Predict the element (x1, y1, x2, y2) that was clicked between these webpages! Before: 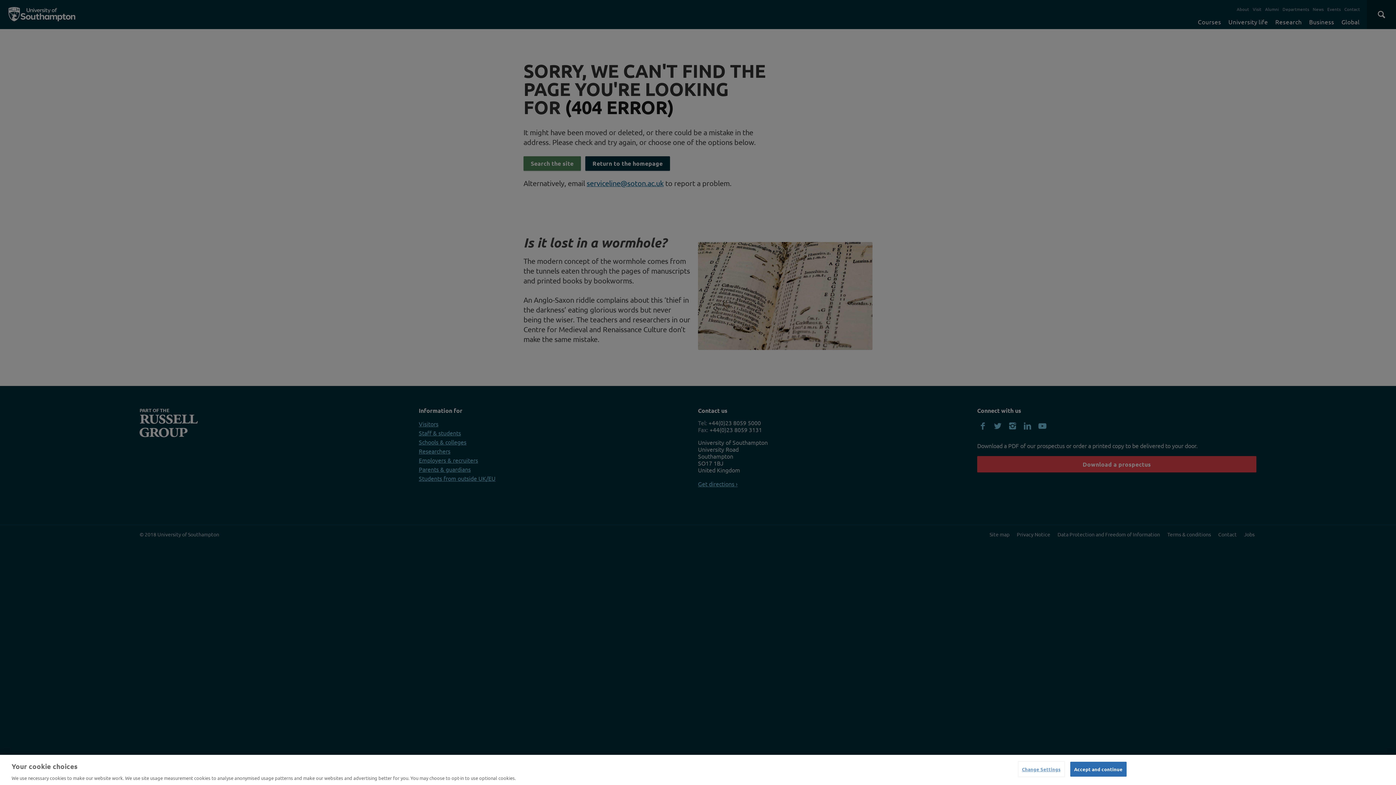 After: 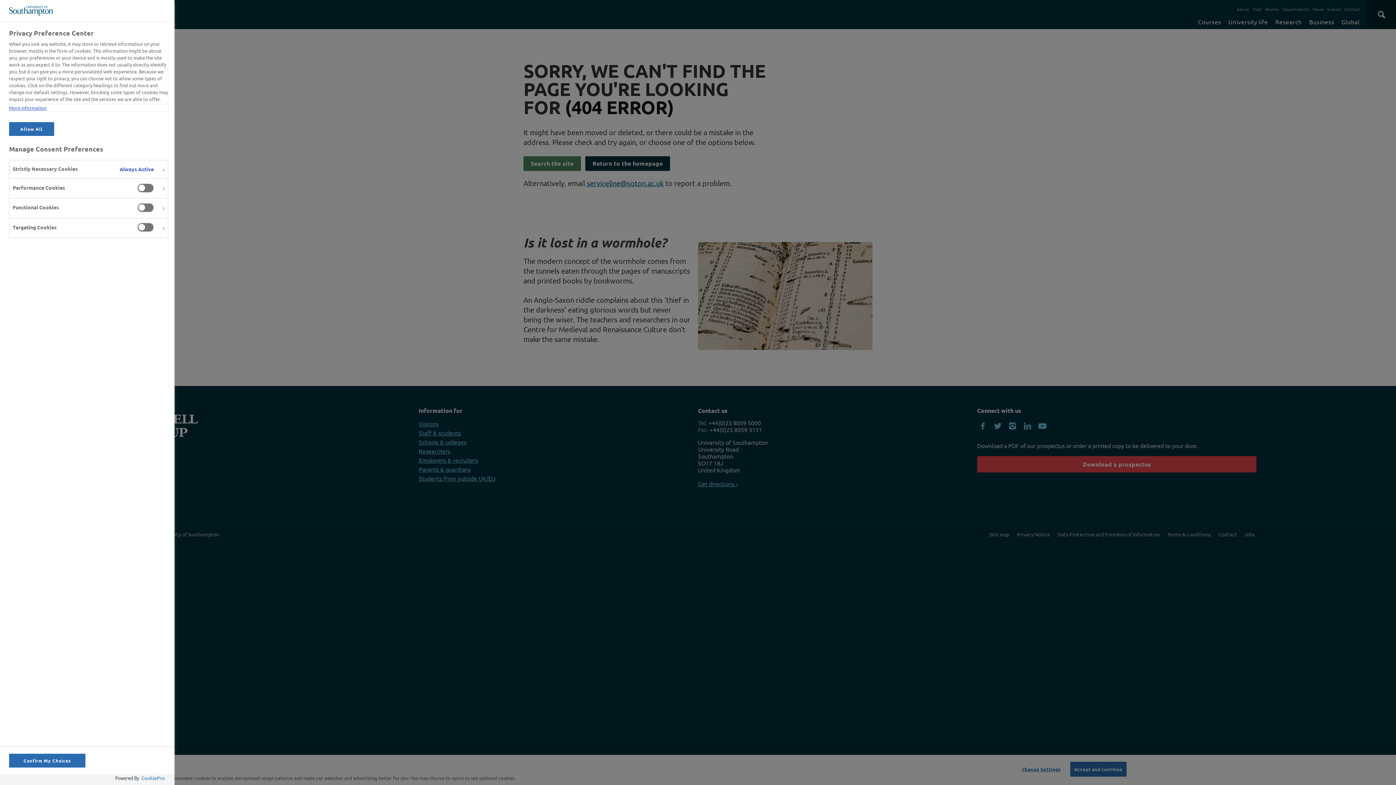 Action: label: Change Settings bbox: (1018, 762, 1064, 776)